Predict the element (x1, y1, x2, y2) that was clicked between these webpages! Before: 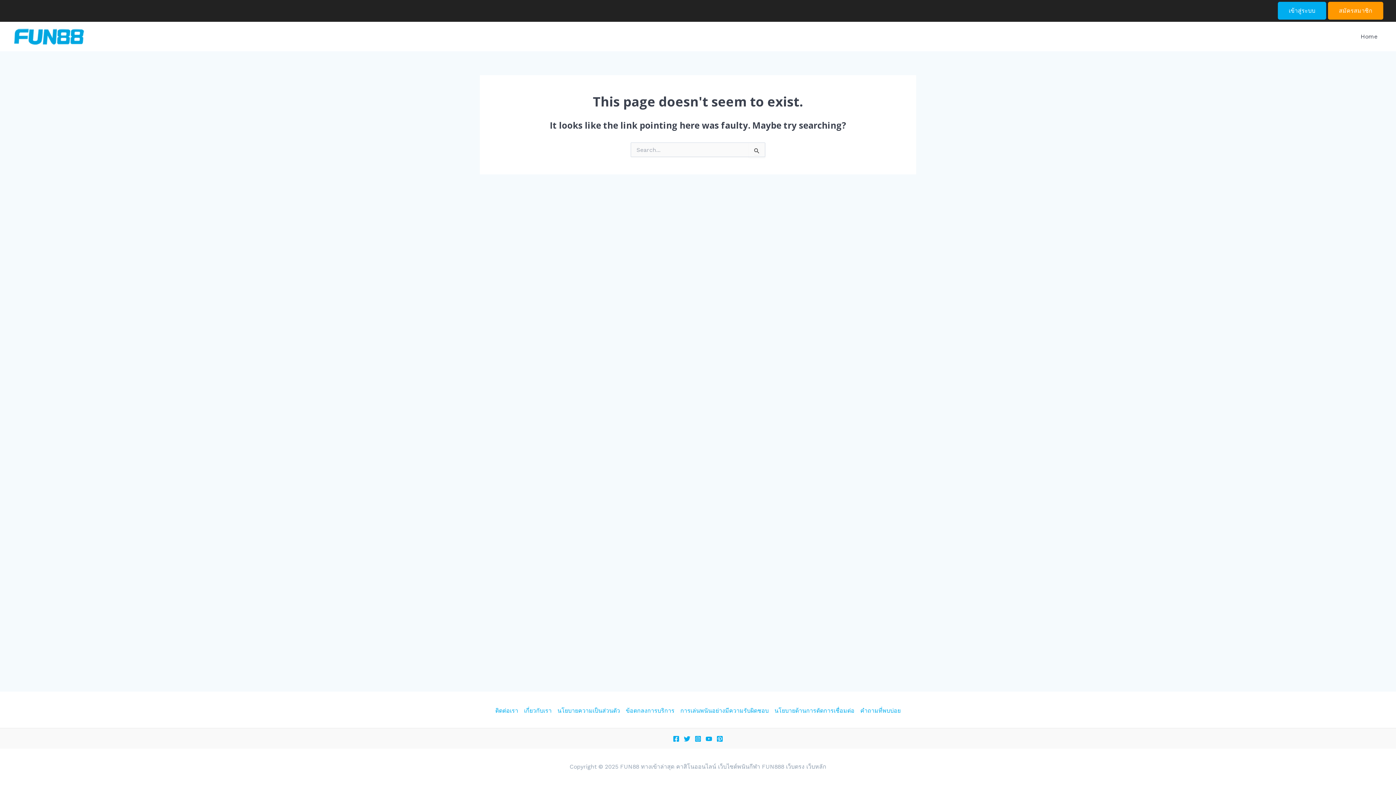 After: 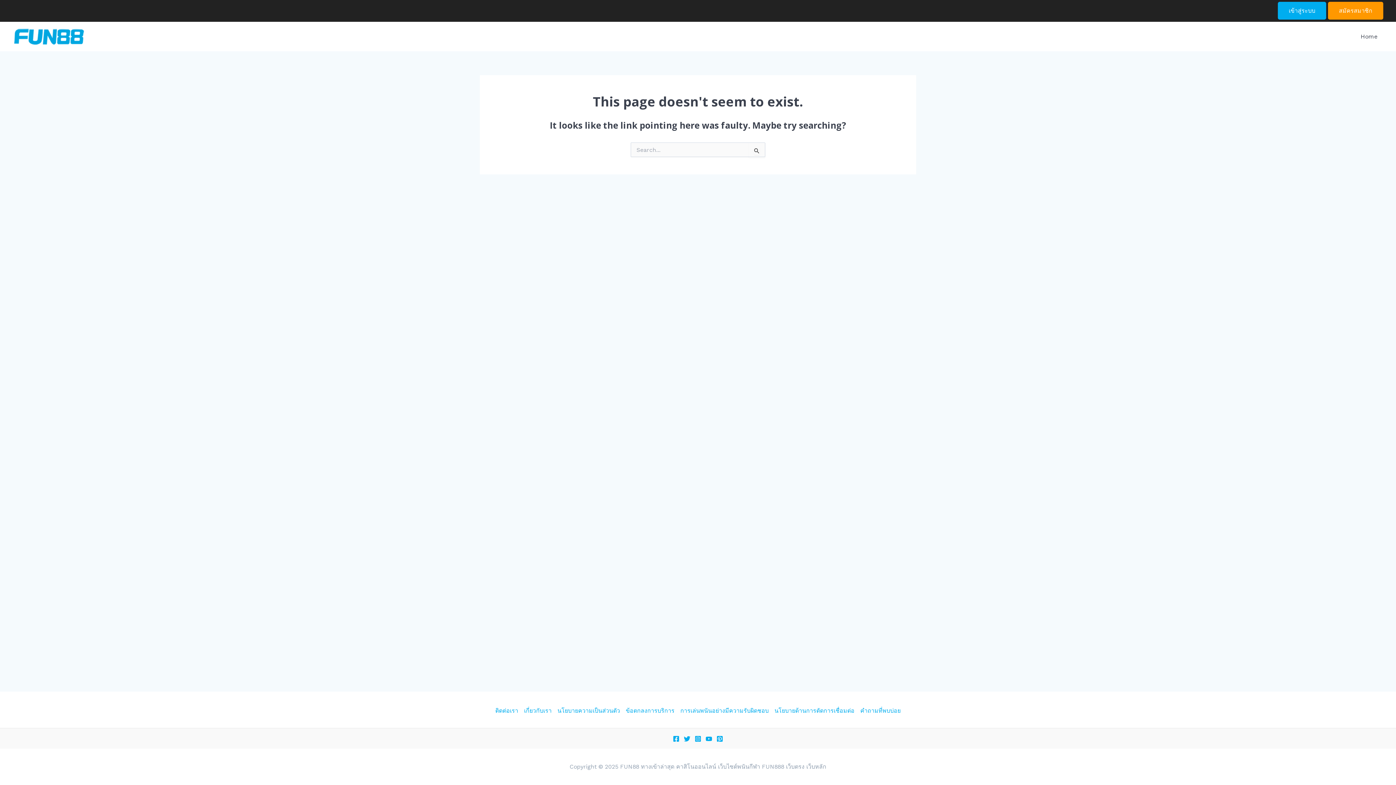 Action: label: Instagram bbox: (694, 736, 701, 742)